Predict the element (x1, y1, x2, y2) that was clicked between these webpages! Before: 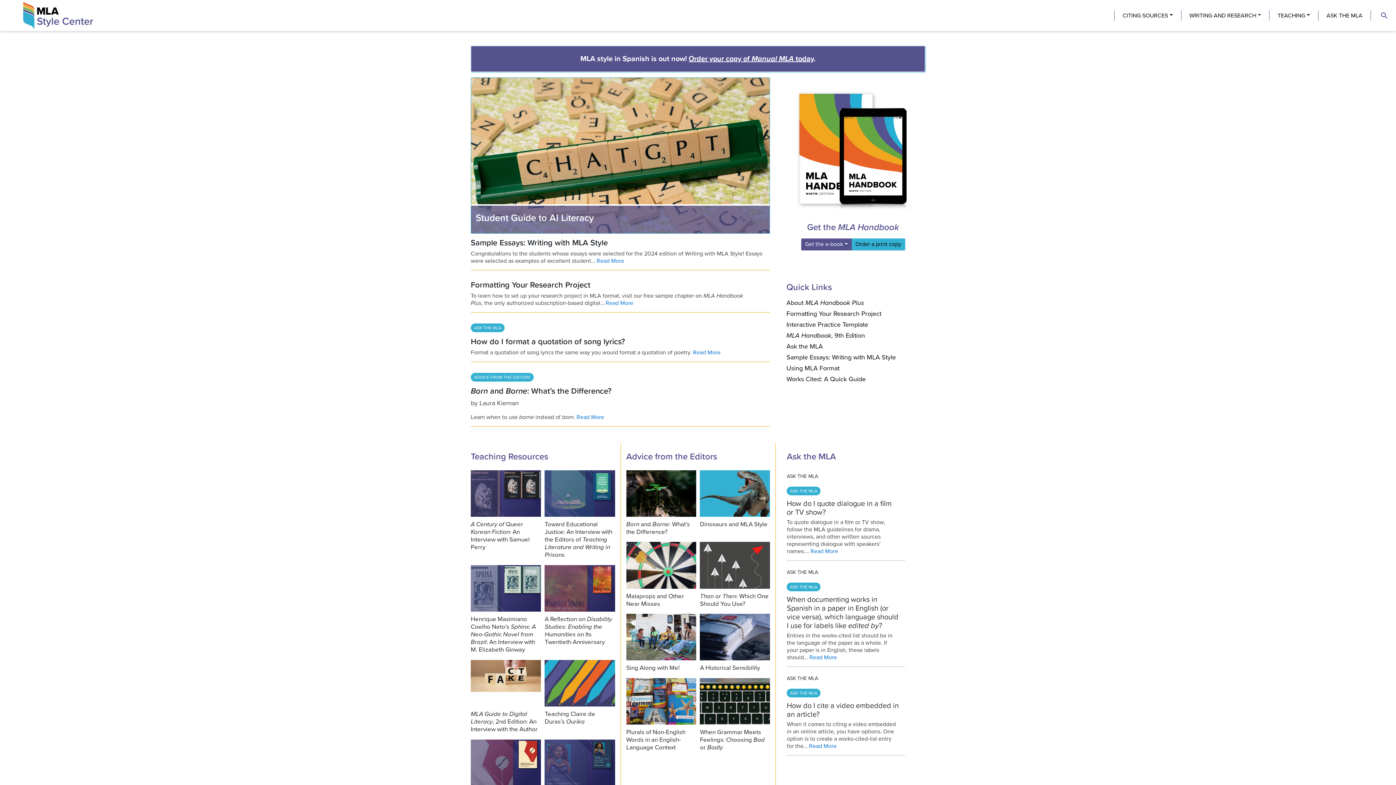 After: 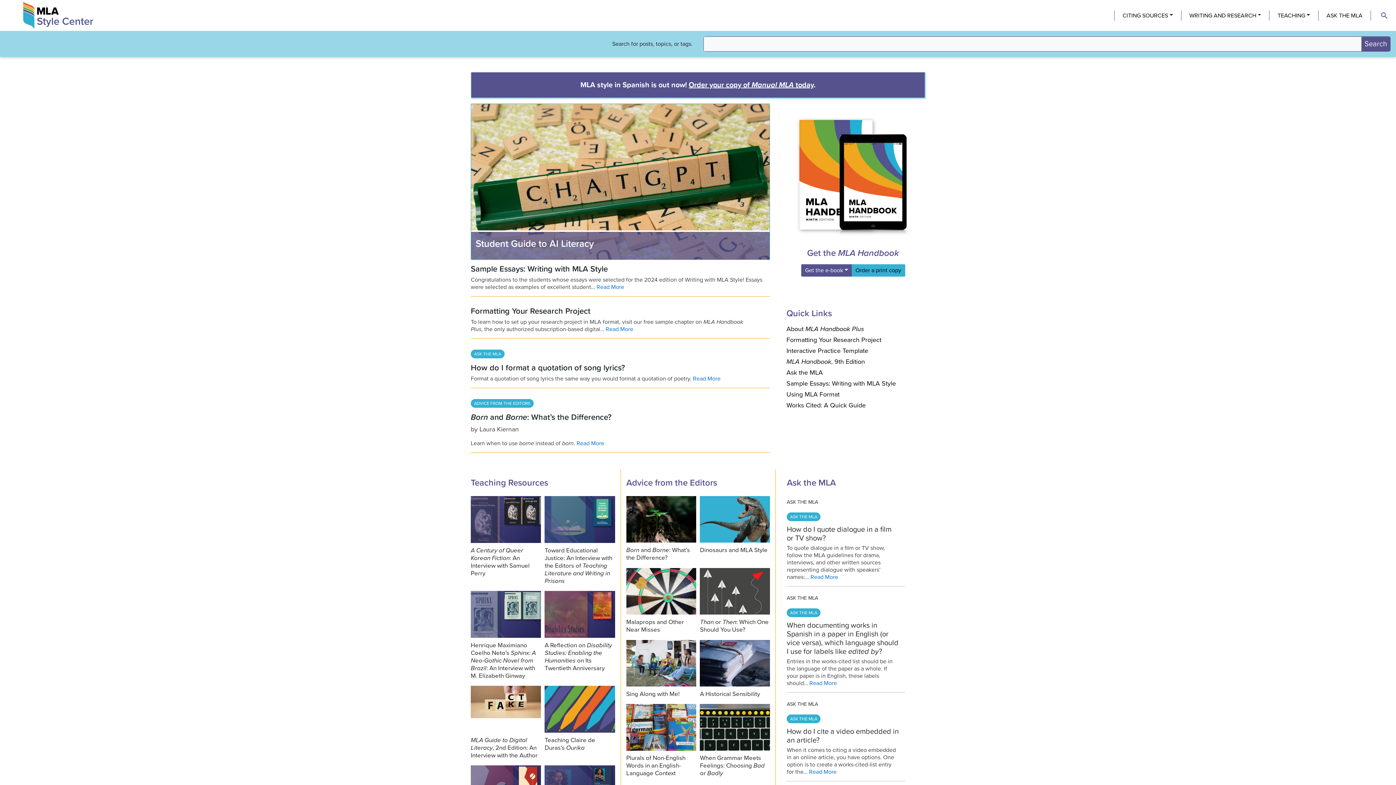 Action: label: search bbox: (1376, 7, 1392, 23)